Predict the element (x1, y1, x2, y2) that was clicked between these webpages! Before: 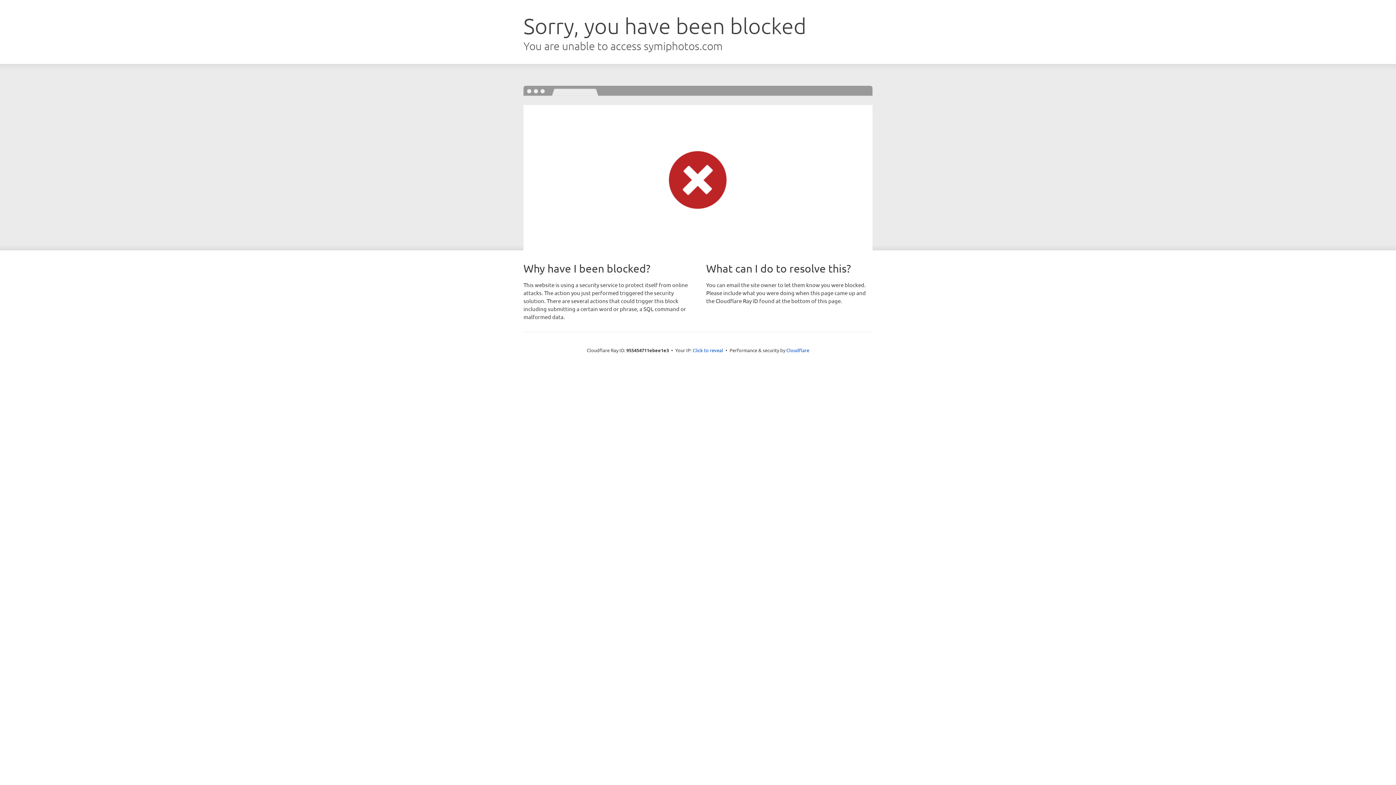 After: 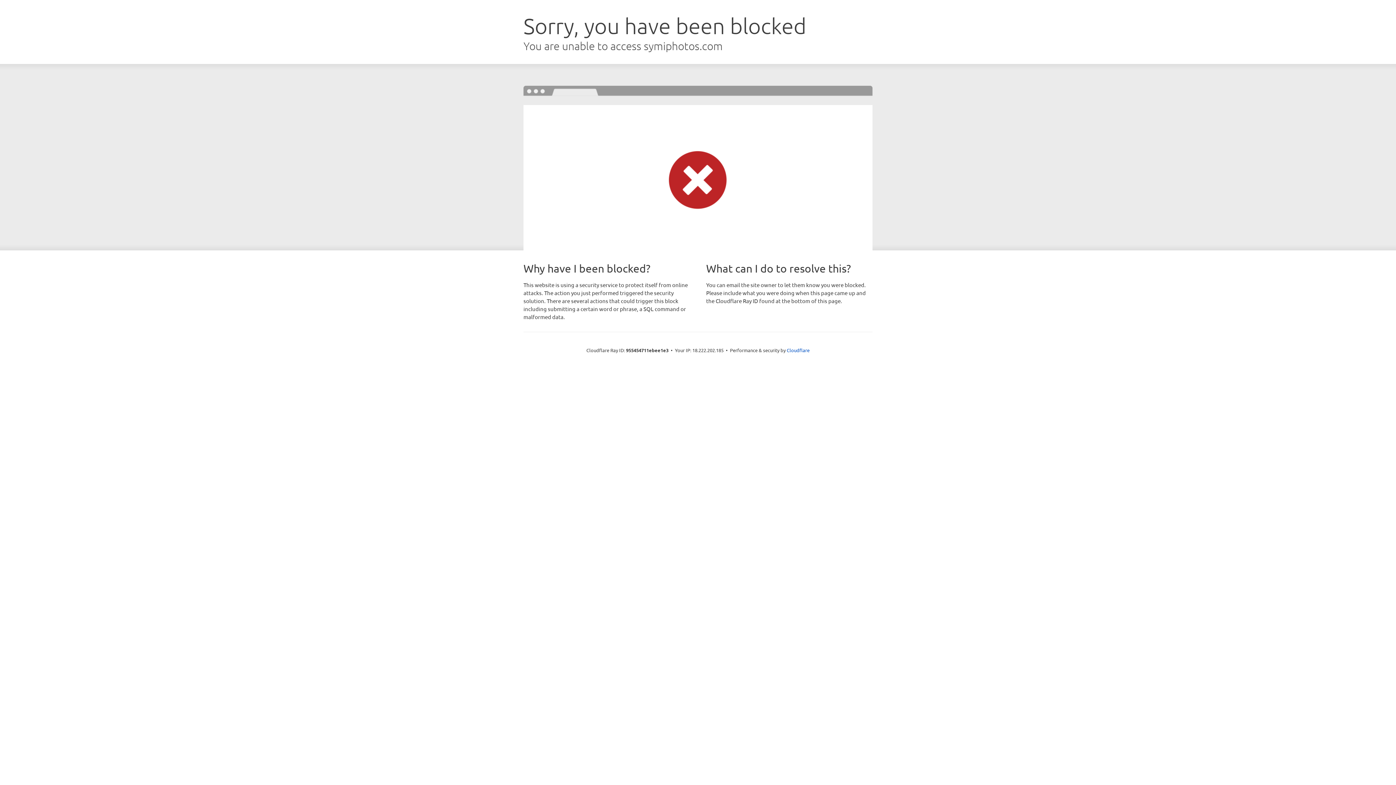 Action: bbox: (692, 346, 723, 353) label: Click to reveal